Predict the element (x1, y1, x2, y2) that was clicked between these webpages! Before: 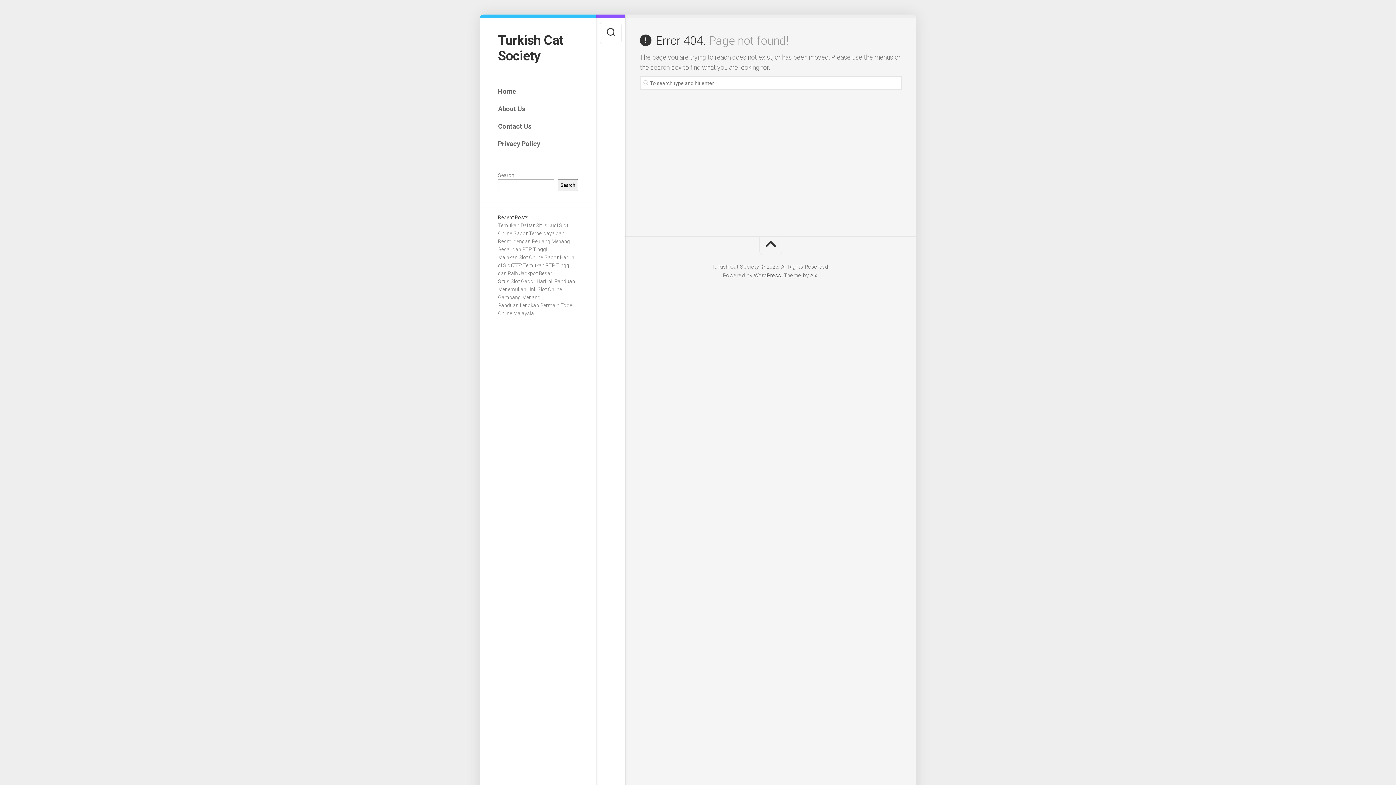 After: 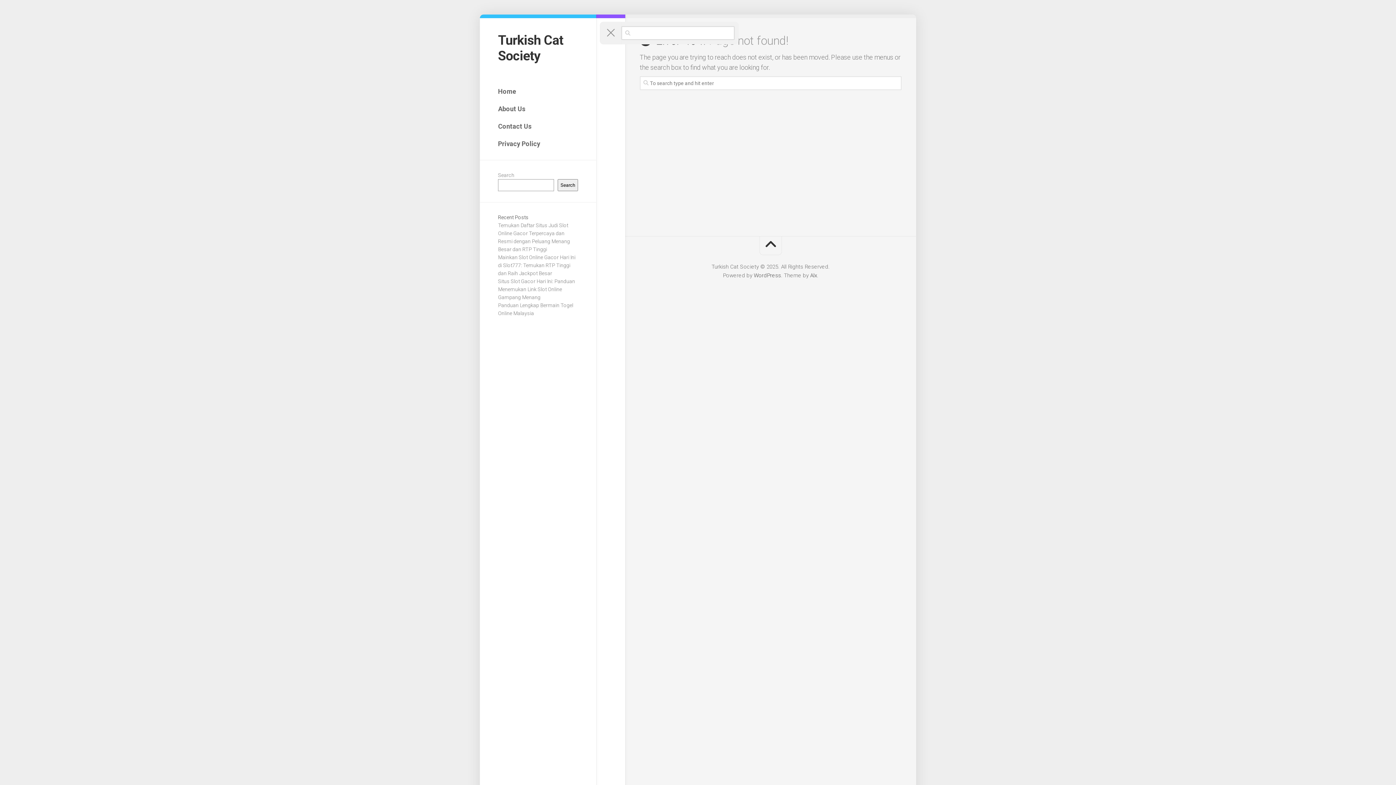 Action: bbox: (600, 21, 621, 44)